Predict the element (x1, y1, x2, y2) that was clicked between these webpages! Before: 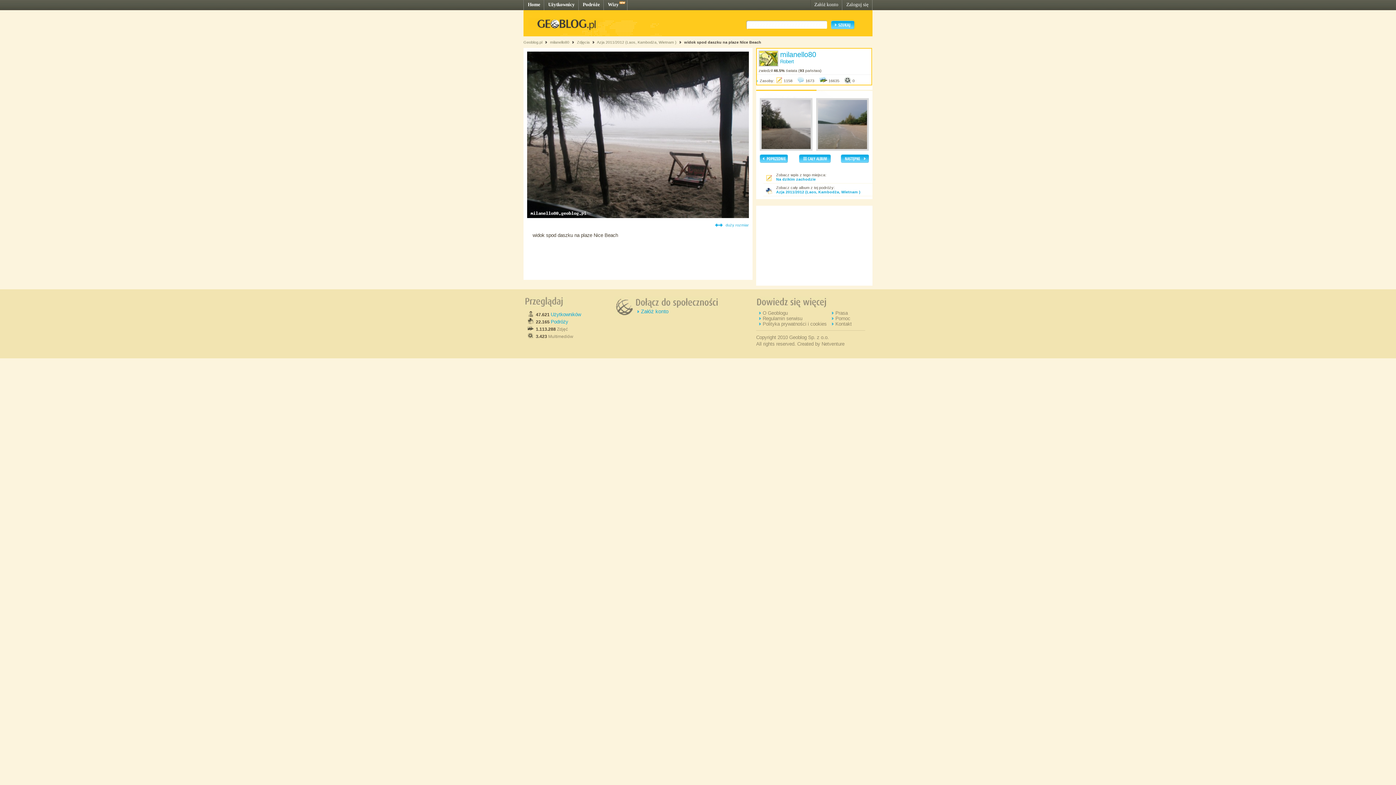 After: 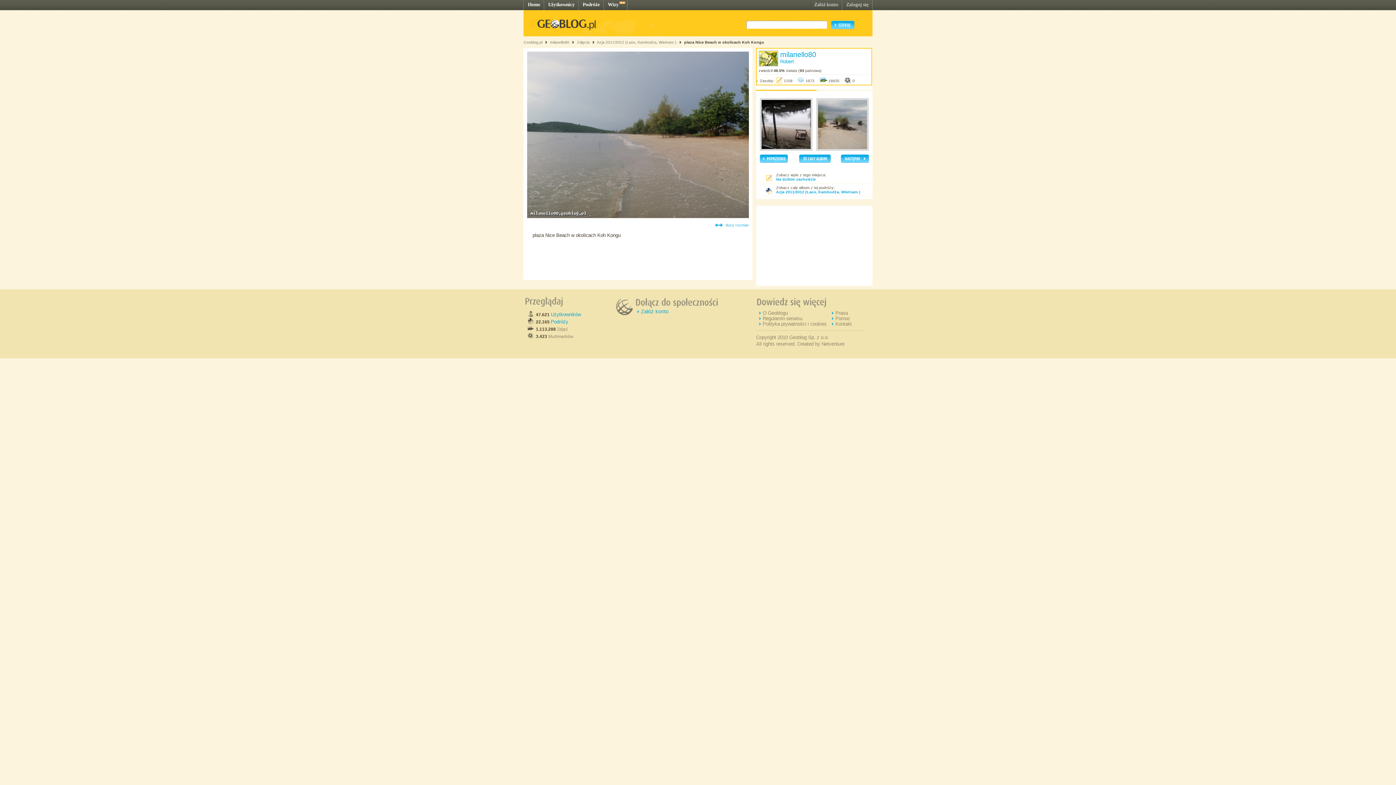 Action: bbox: (527, 214, 749, 218)